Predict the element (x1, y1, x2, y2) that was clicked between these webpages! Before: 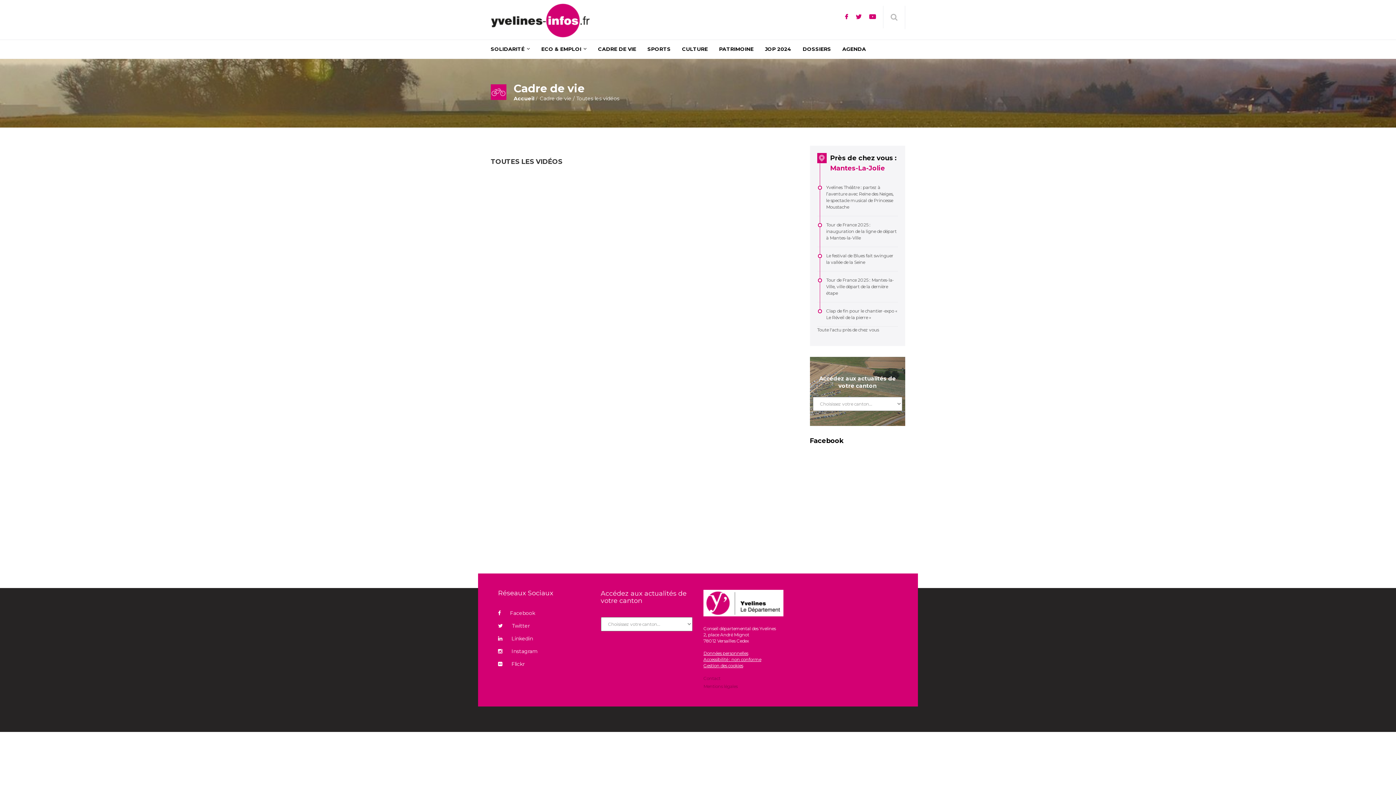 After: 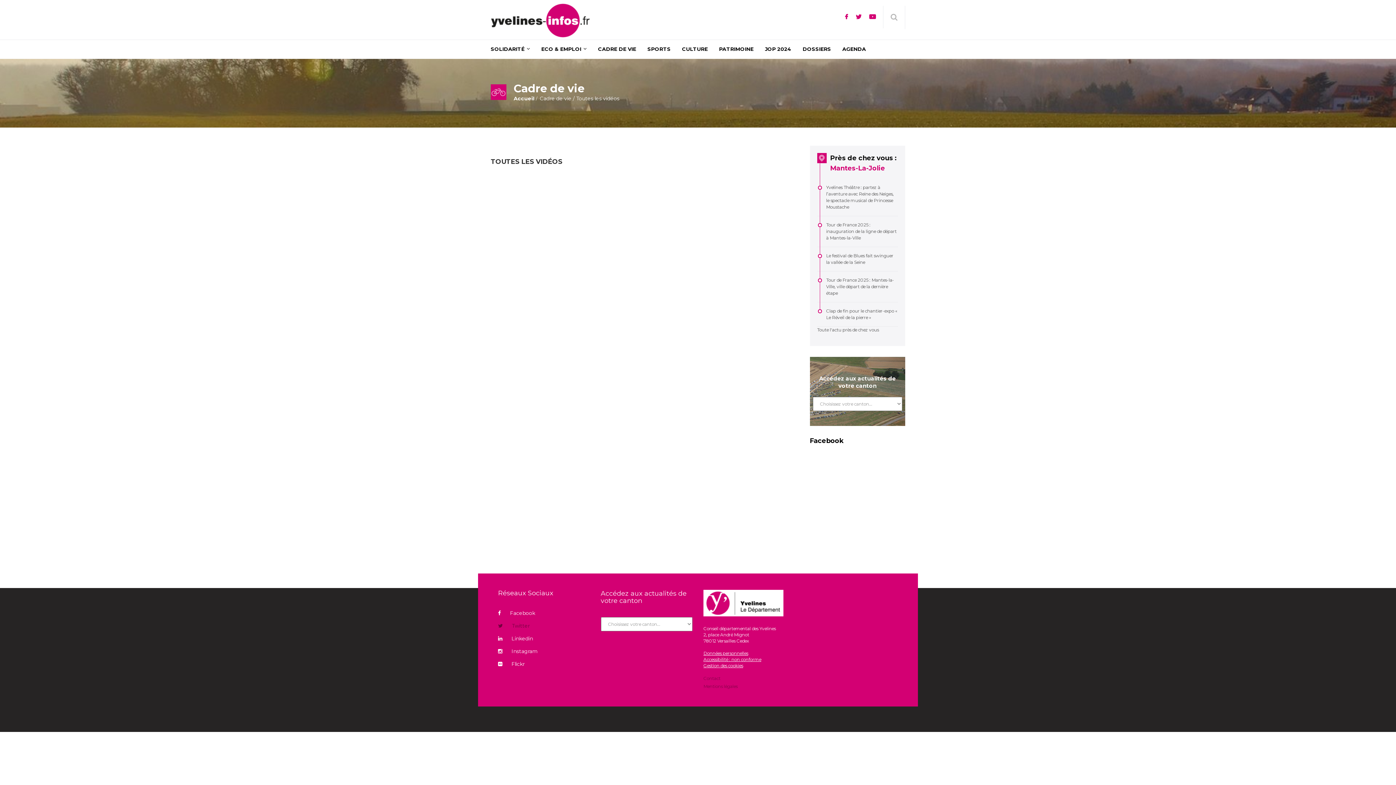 Action: label: Twitter bbox: (498, 621, 529, 633)